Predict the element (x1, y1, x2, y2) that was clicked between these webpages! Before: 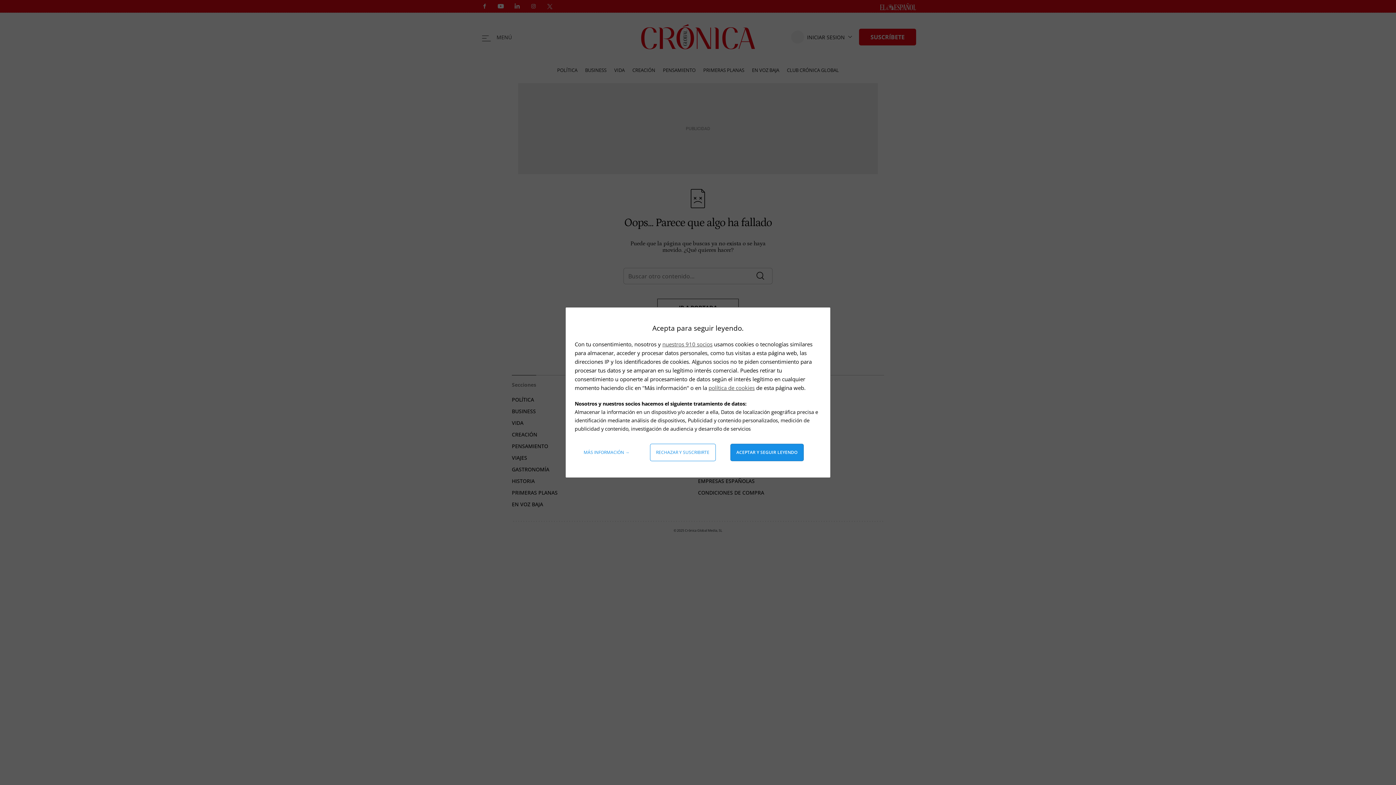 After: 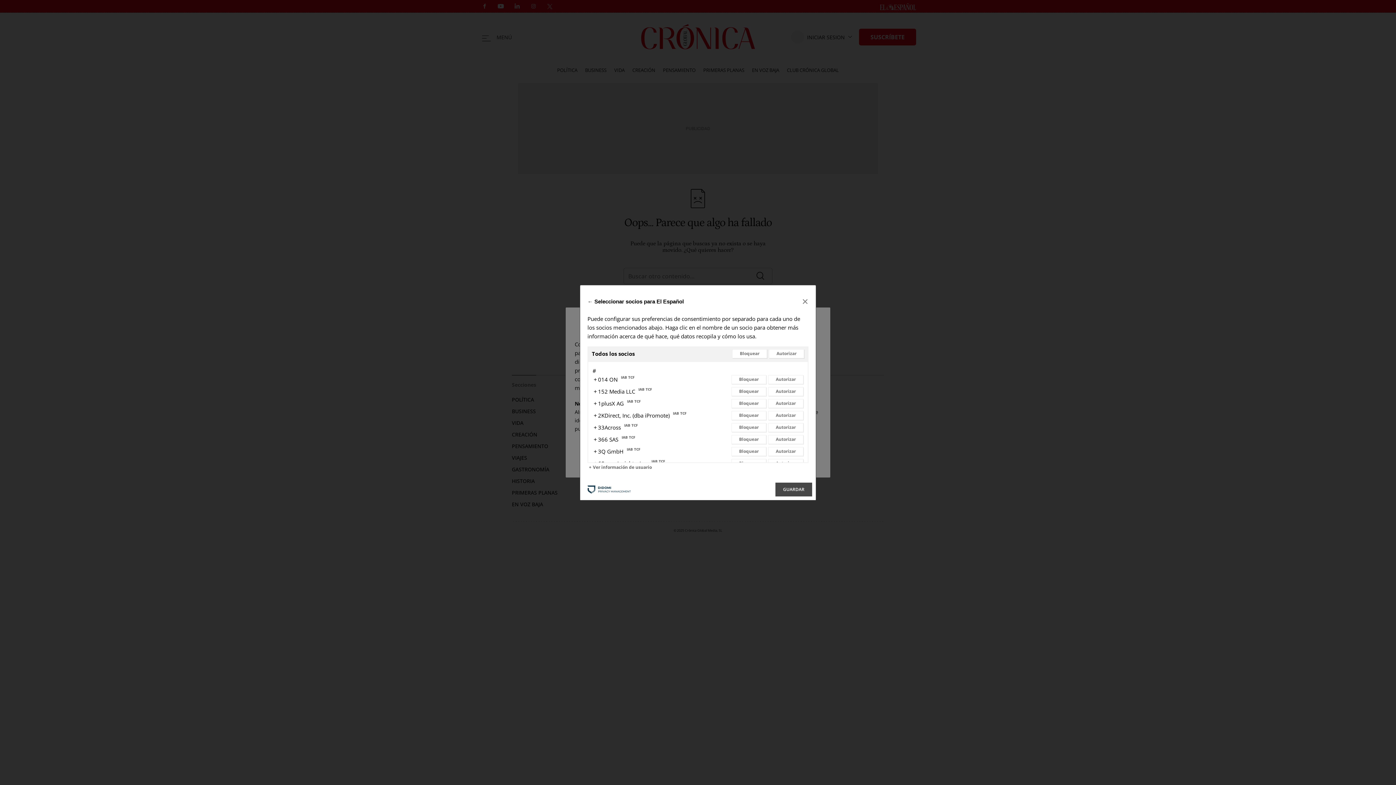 Action: bbox: (662, 340, 712, 348) label: nuestros 910 socios